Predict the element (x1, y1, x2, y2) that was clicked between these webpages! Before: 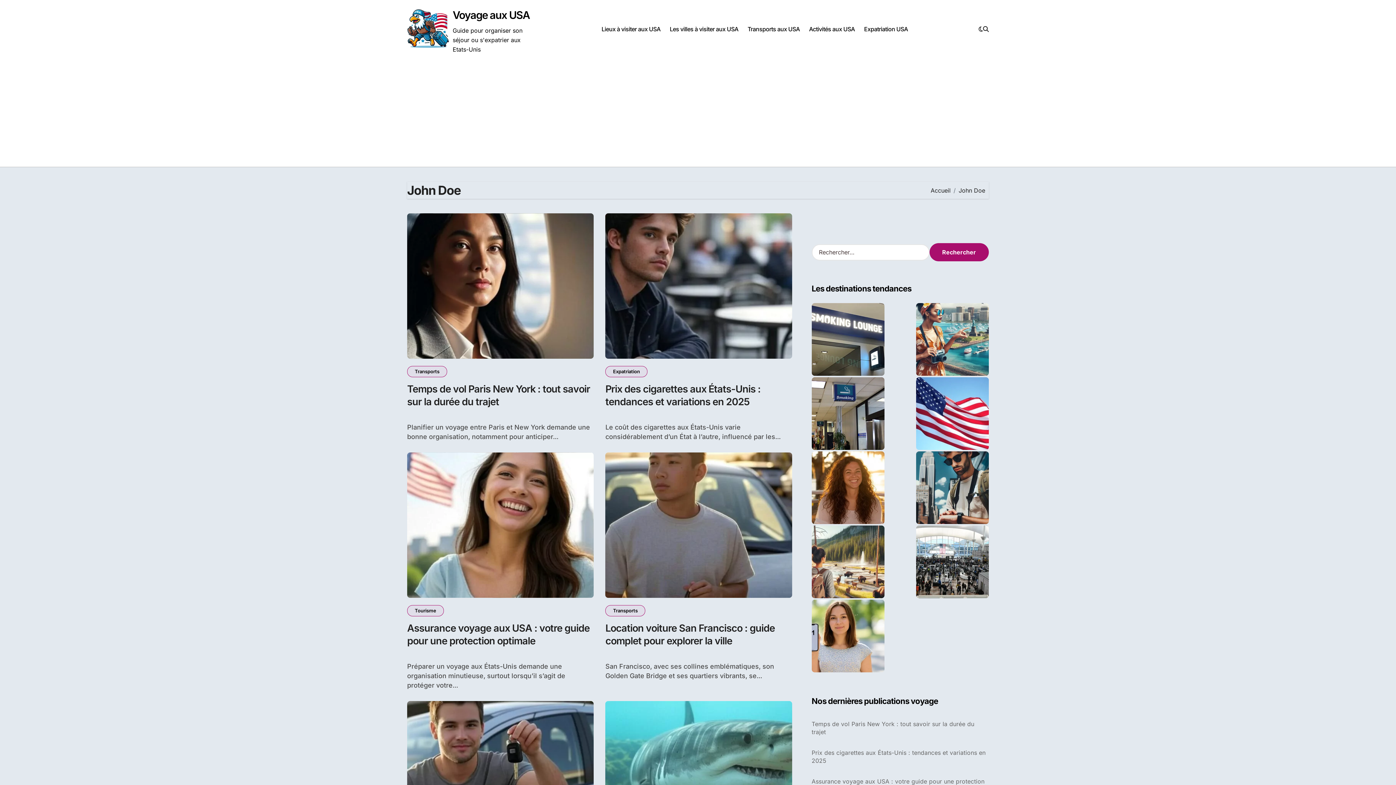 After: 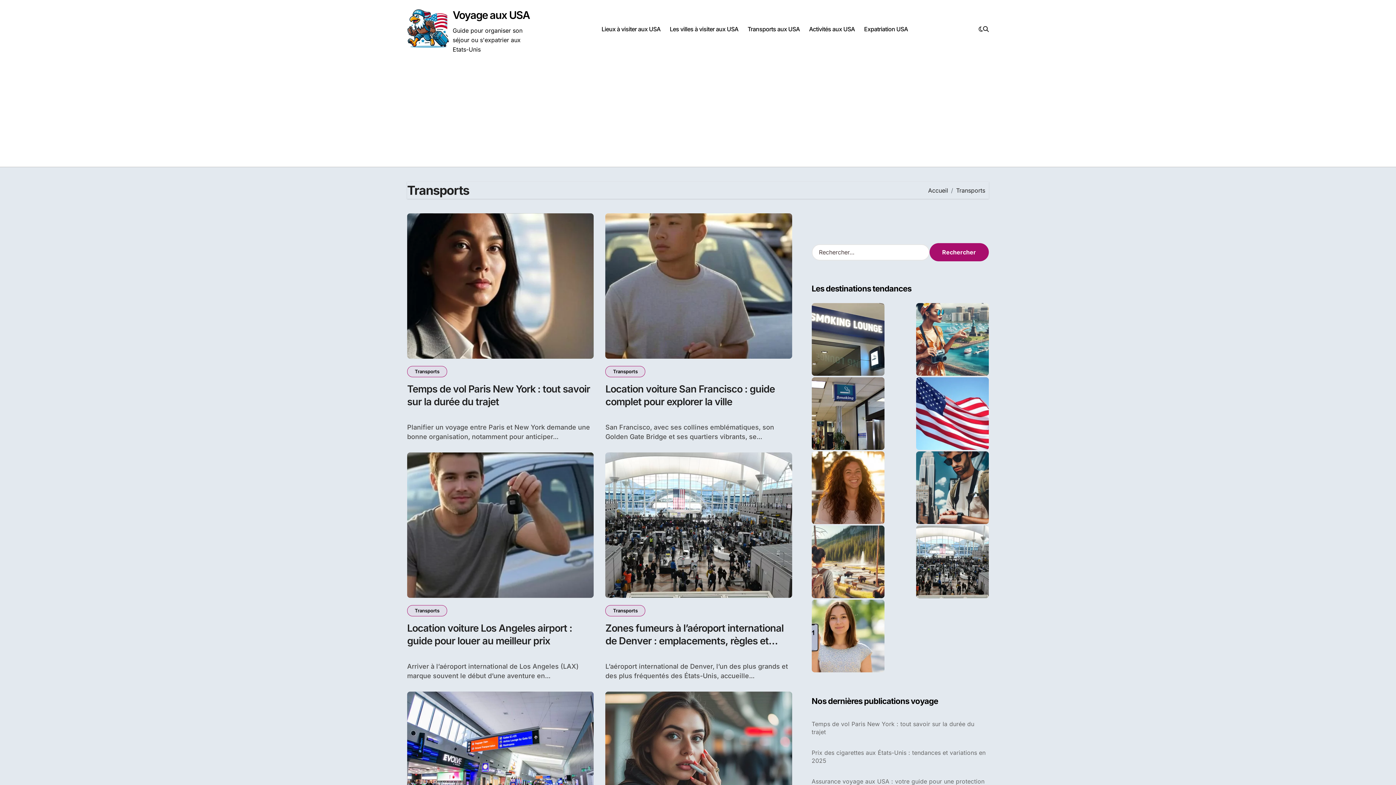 Action: label: Transports bbox: (605, 496, 645, 507)